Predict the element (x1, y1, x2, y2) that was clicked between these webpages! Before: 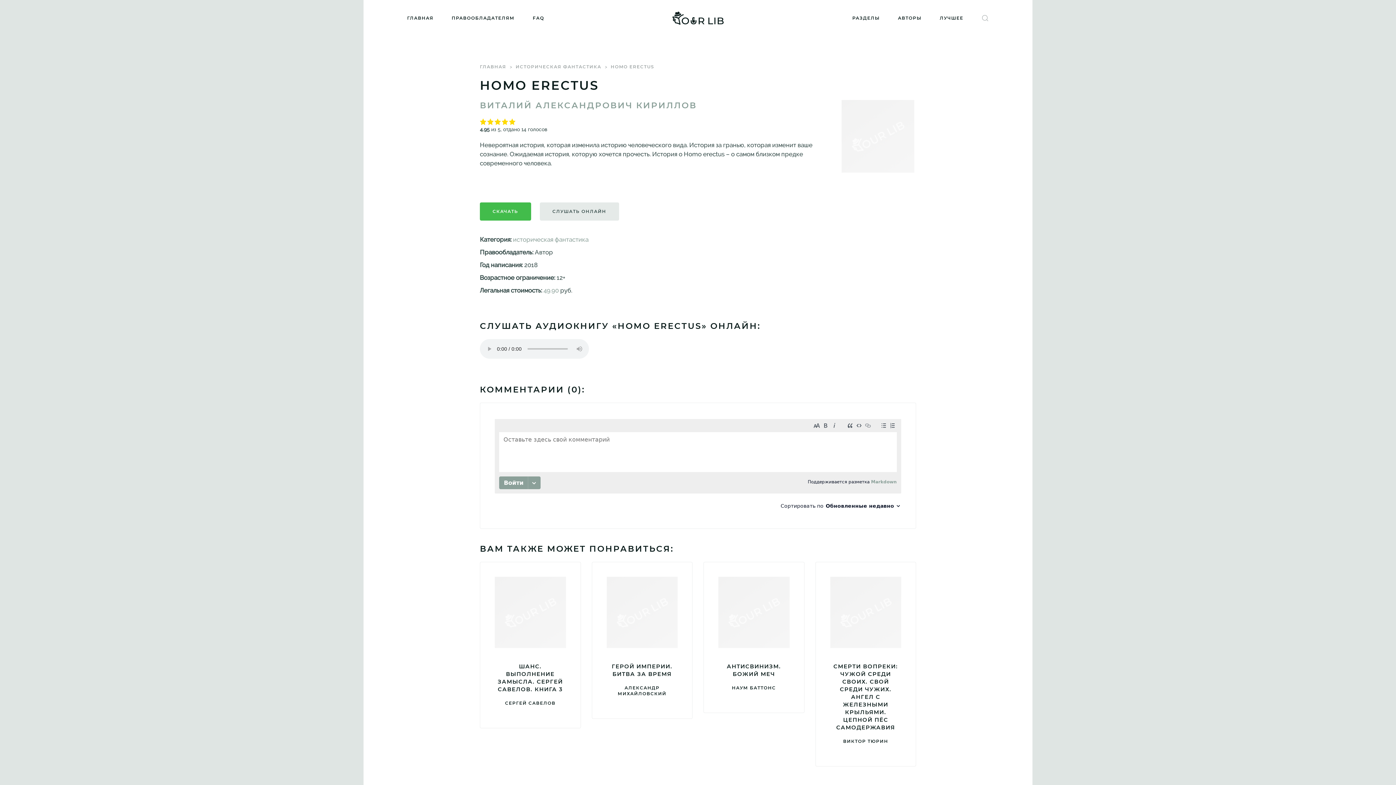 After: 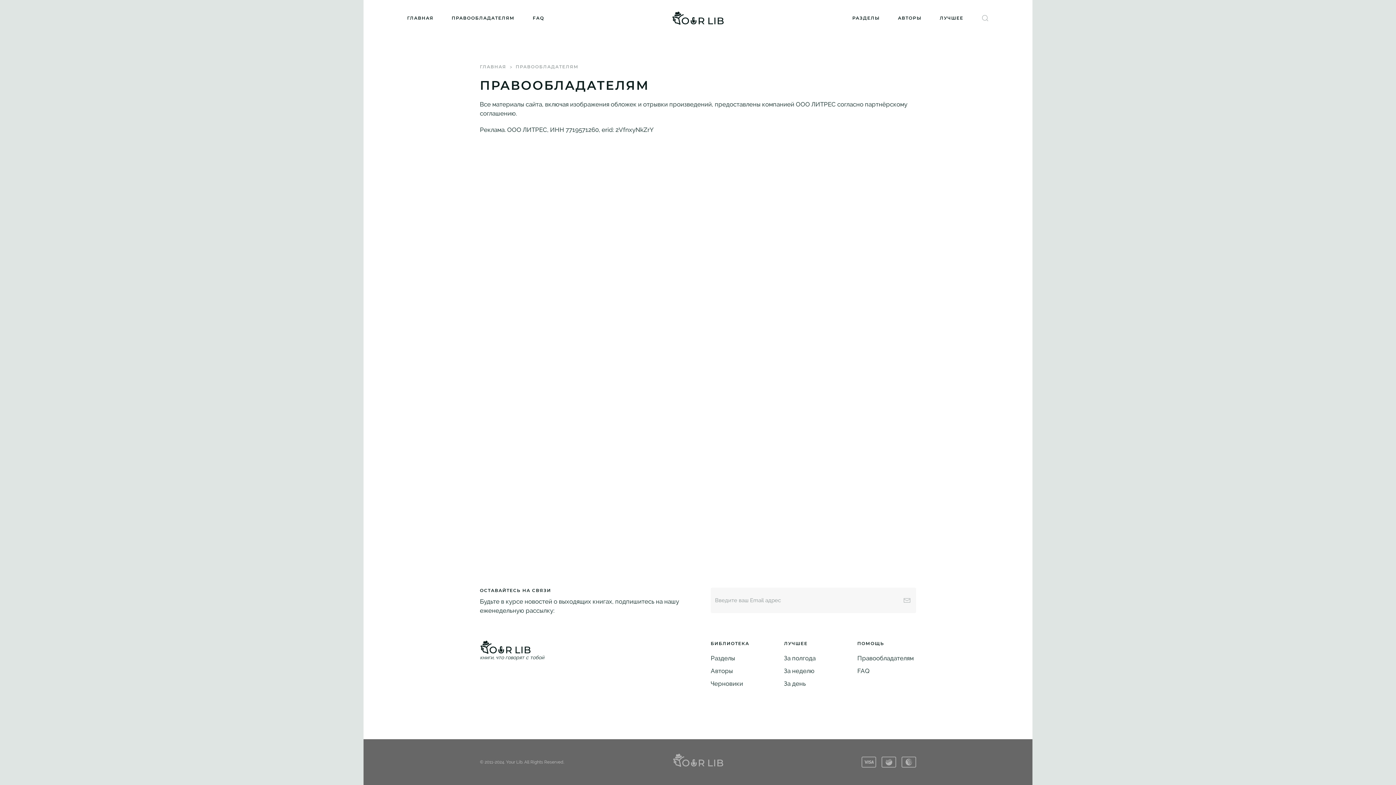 Action: bbox: (442, 0, 523, 36) label: ПРАВООБЛАДАТЕЛЯМ